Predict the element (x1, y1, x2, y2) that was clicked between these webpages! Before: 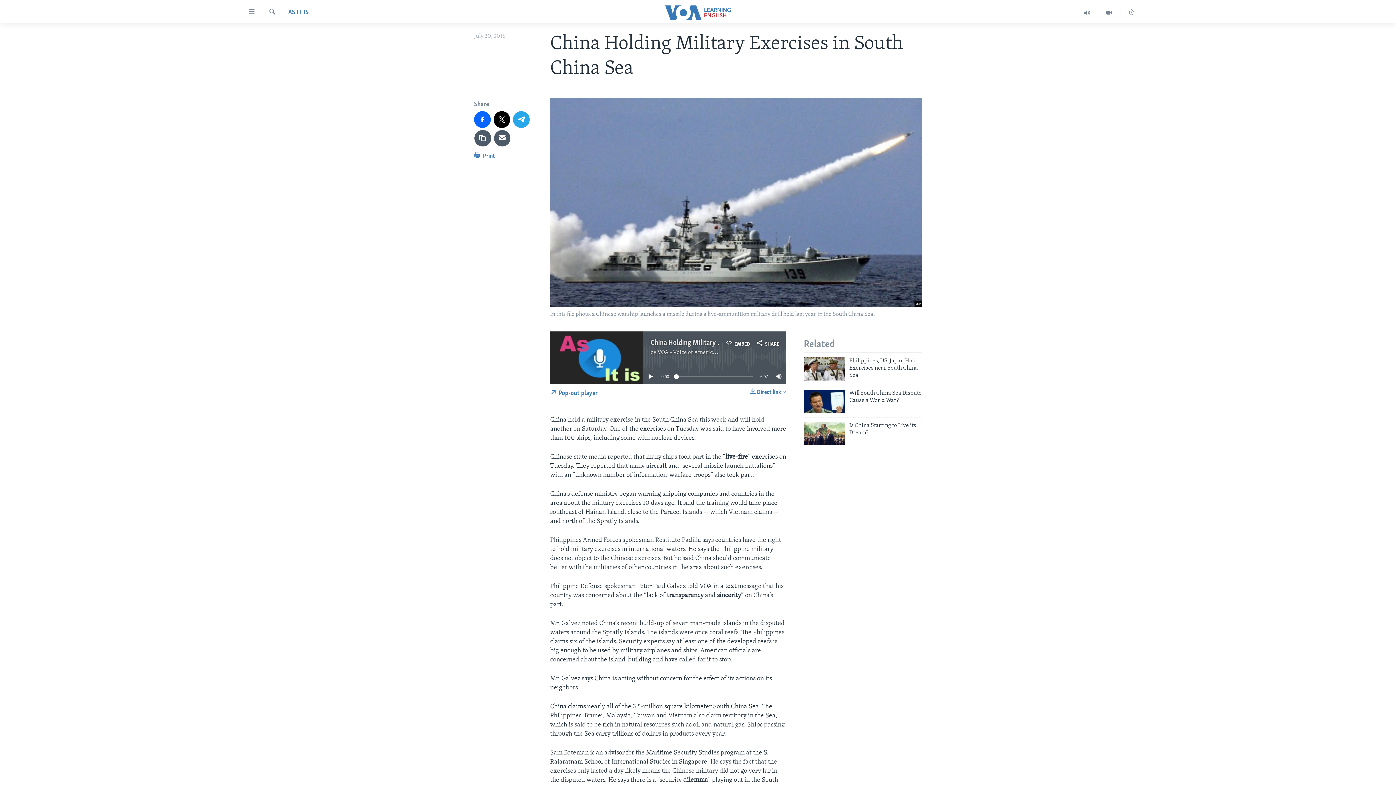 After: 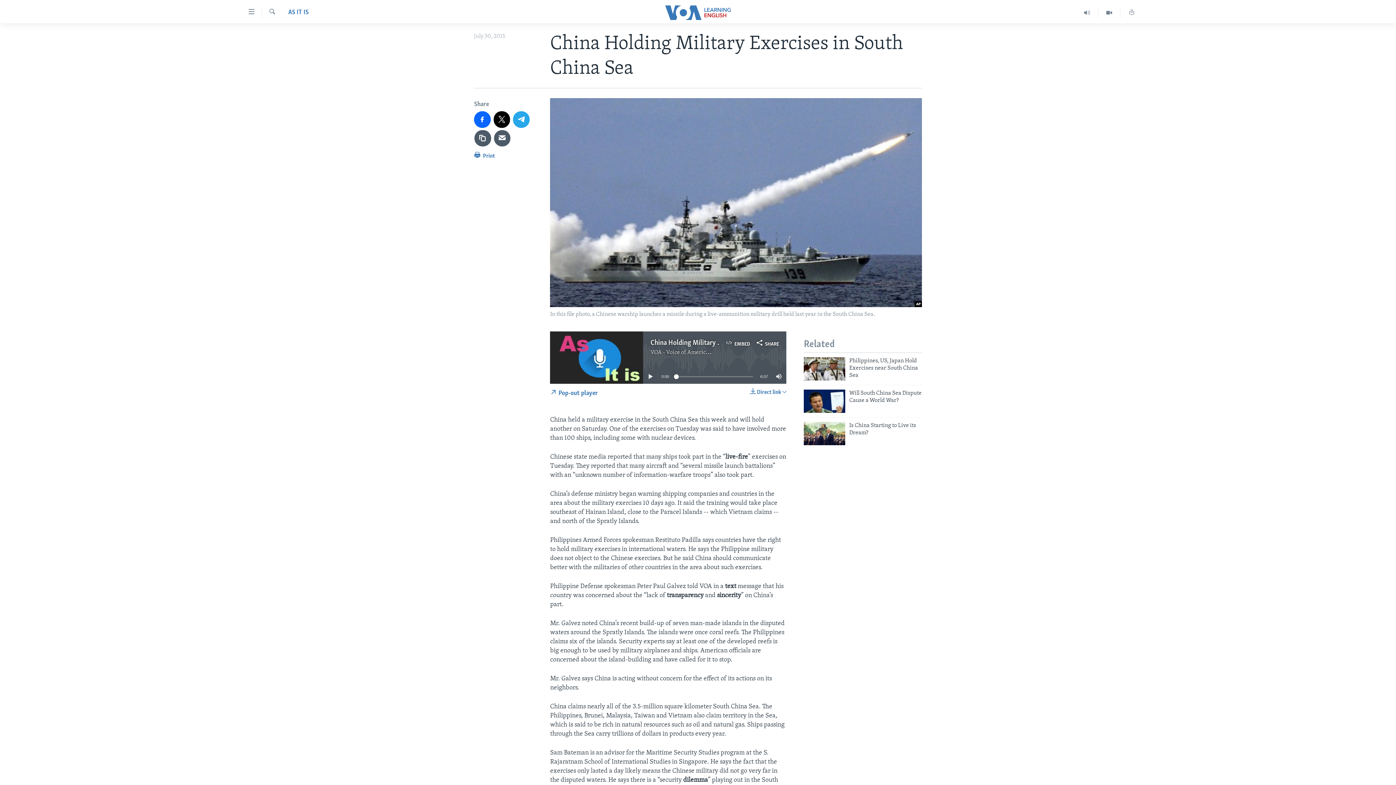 Action: label: VOA - Voice of America English News bbox: (657, 348, 750, 356)